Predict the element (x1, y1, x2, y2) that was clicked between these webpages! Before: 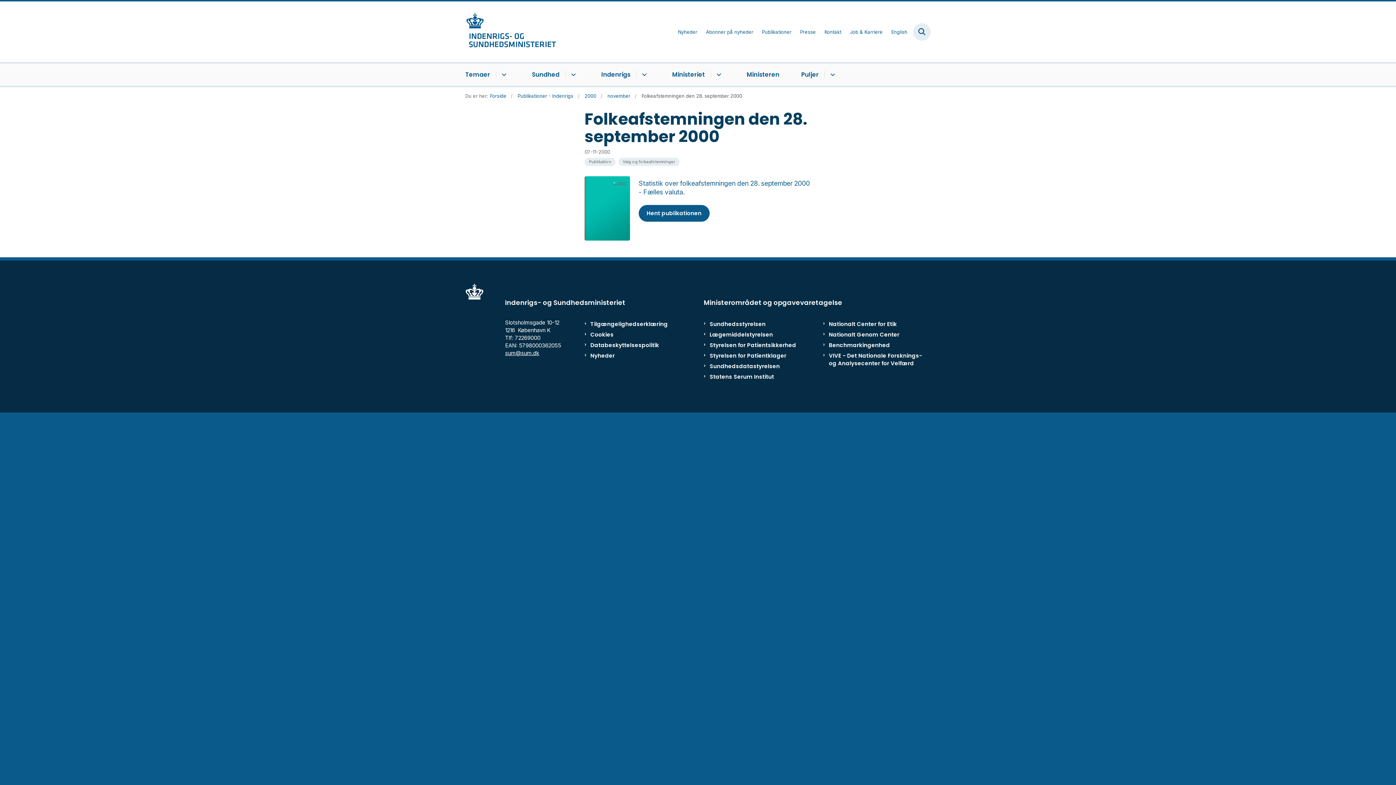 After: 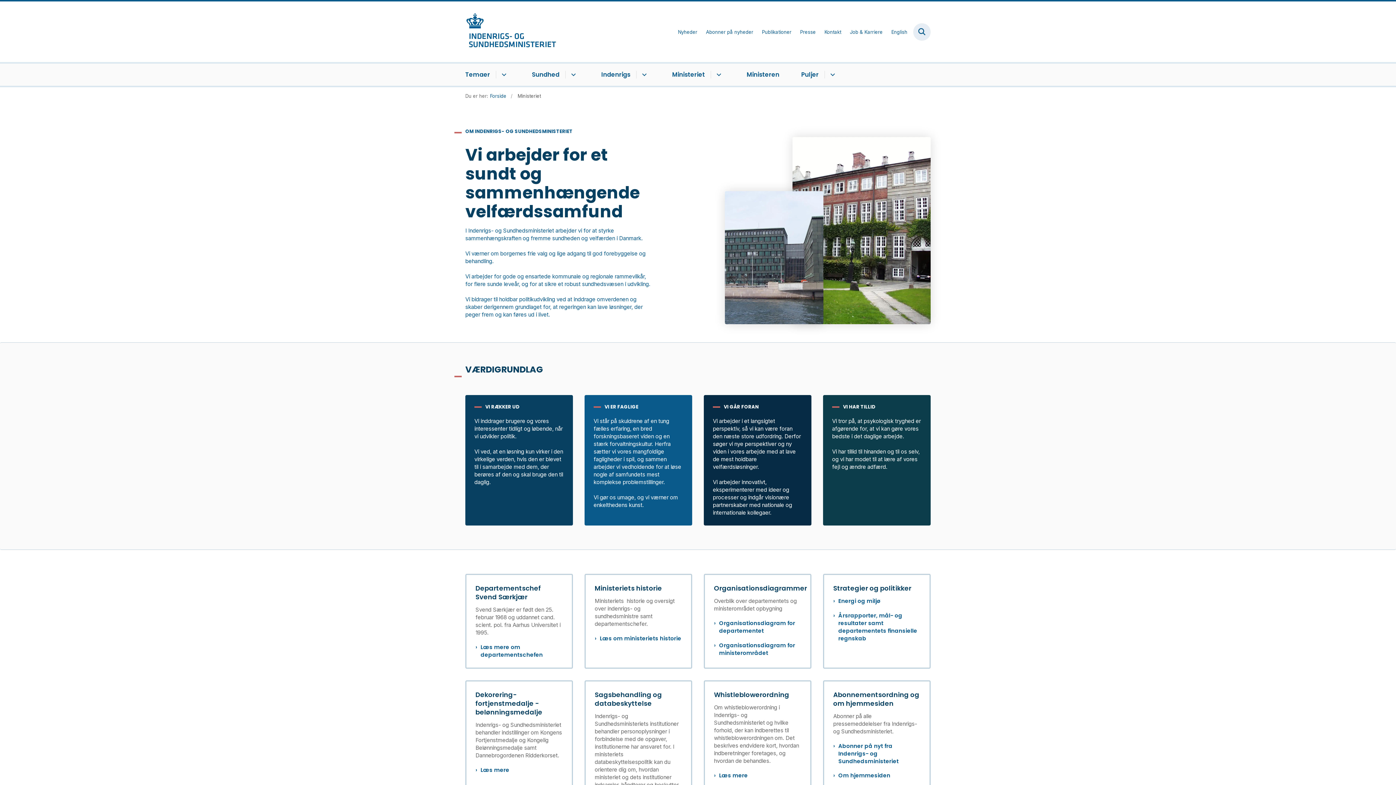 Action: label: Ministeriet bbox: (672, 62, 705, 87)